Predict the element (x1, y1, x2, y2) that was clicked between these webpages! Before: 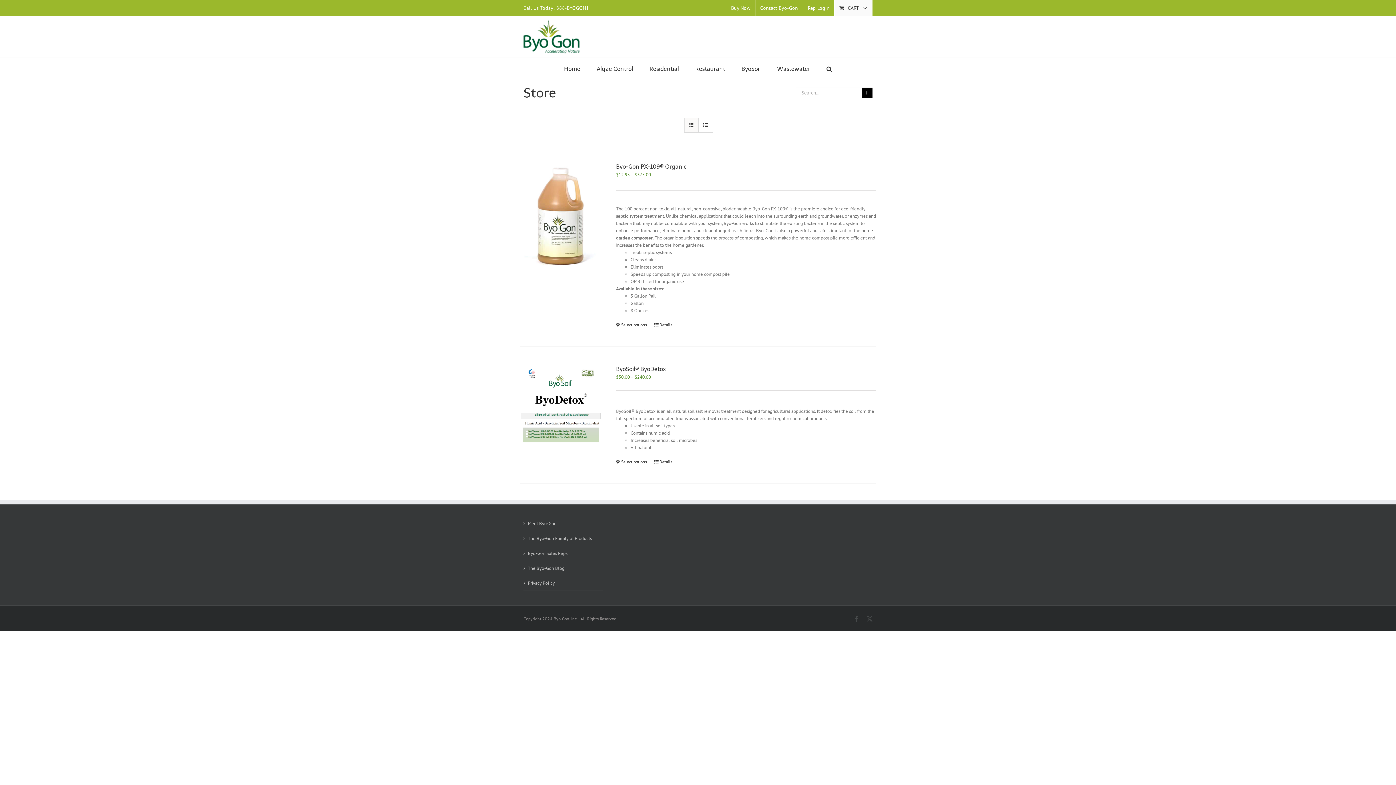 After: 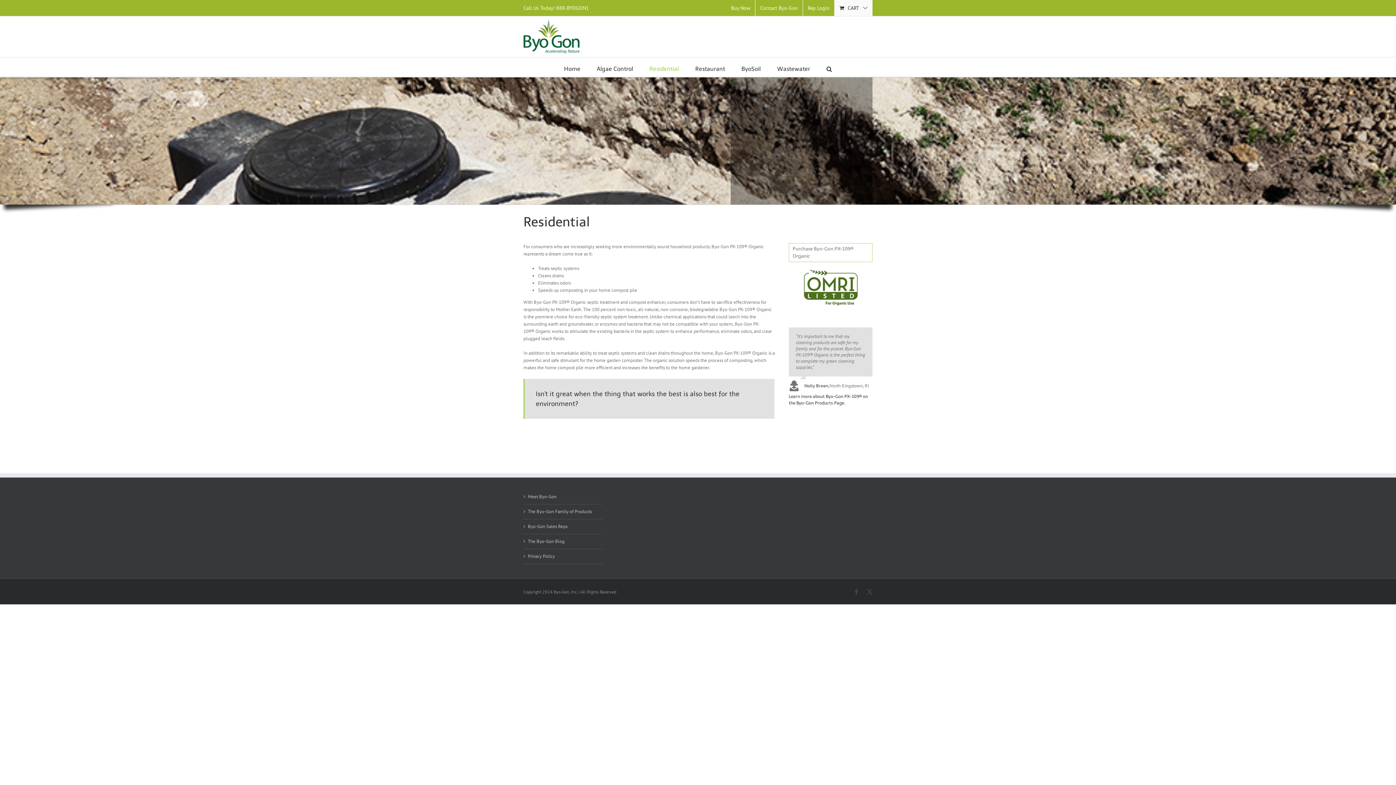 Action: label: Residential bbox: (649, 61, 679, 76)